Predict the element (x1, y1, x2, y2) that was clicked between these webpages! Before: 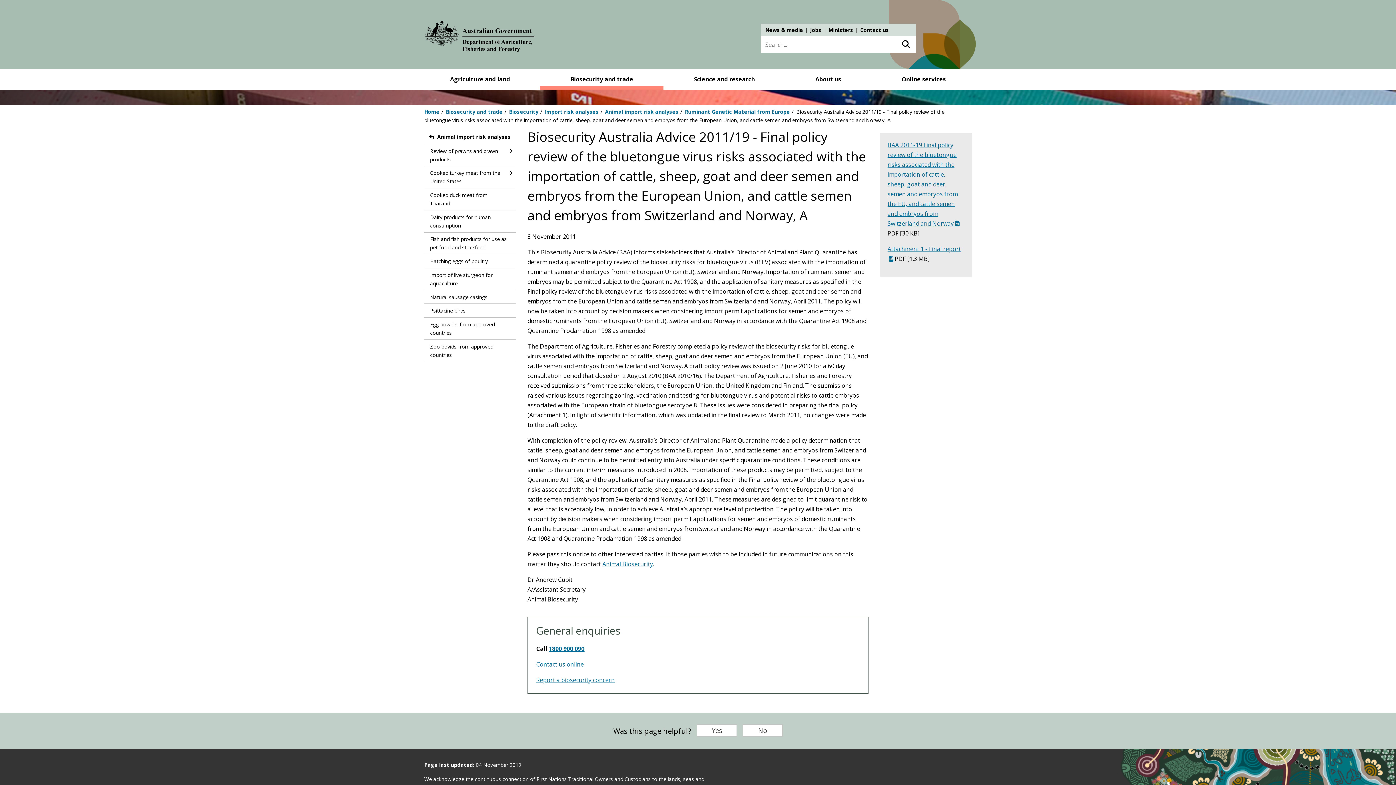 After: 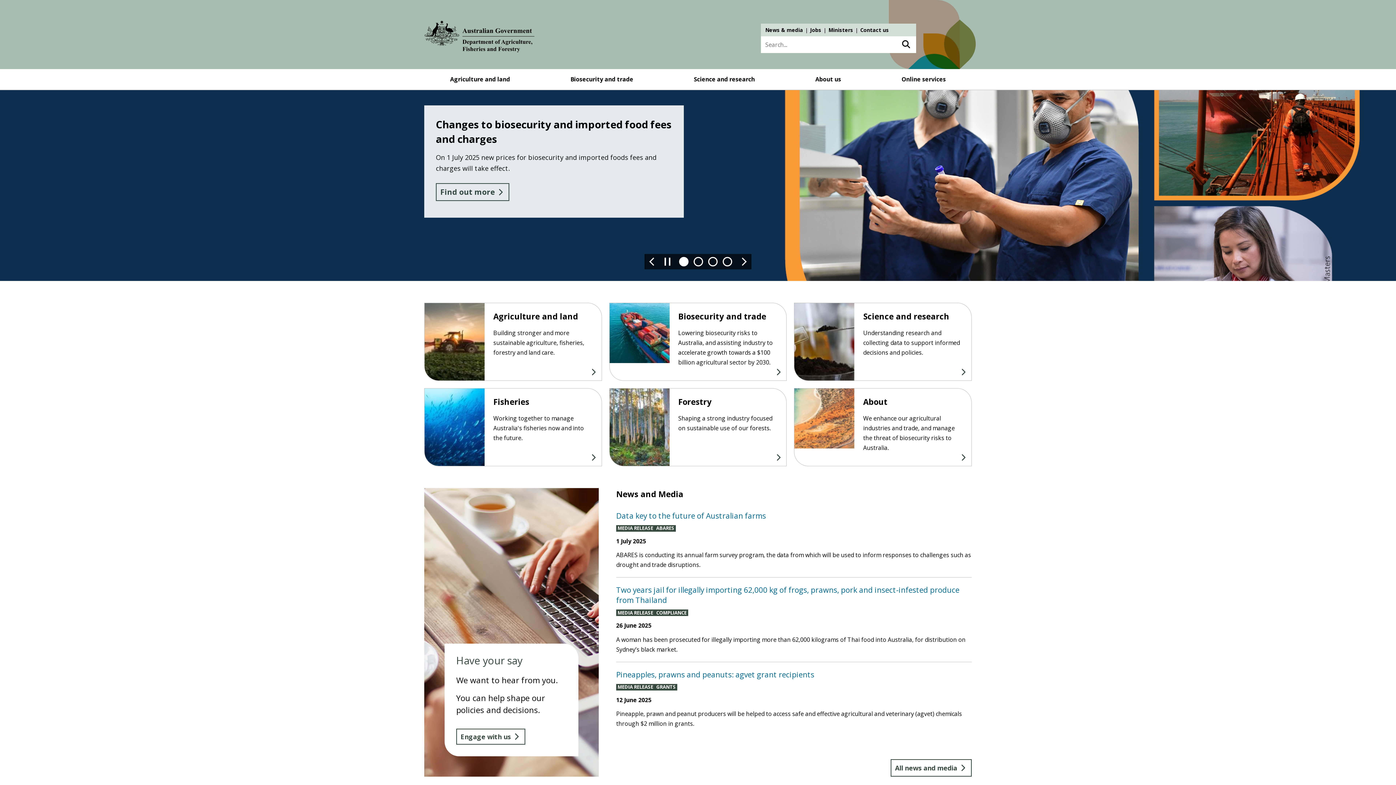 Action: bbox: (424, 20, 534, 55)